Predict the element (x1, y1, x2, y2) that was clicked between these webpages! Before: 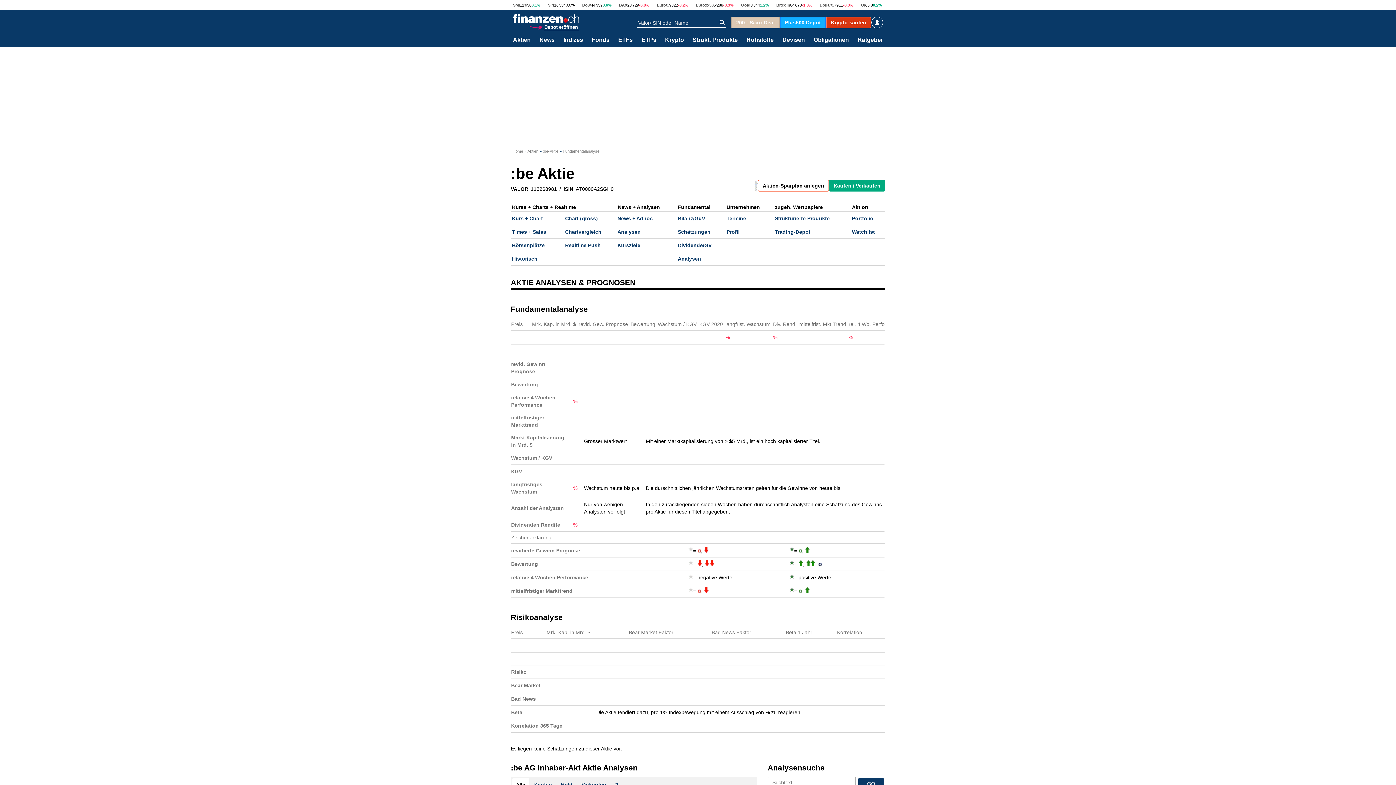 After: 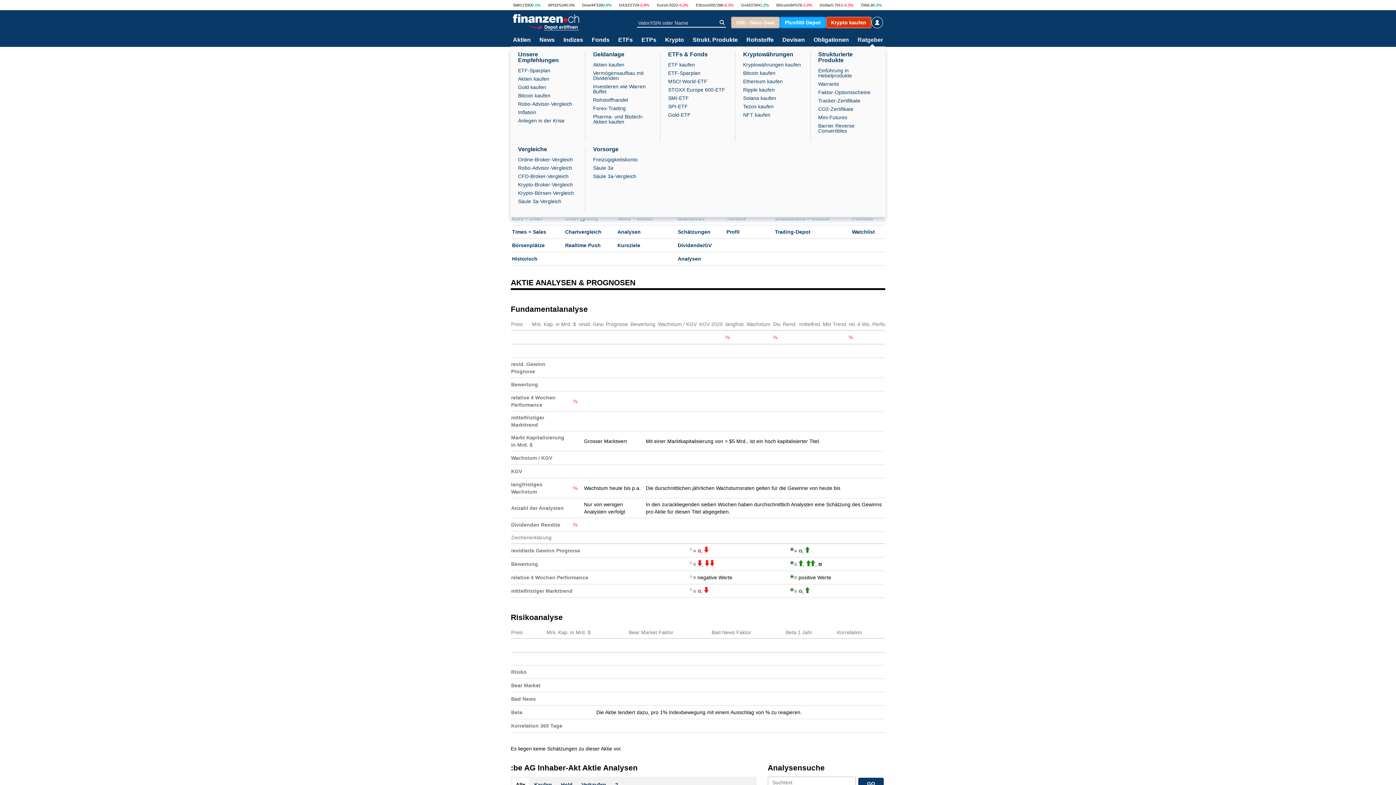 Action: bbox: (857, 37, 883, 44) label: Ratgeber